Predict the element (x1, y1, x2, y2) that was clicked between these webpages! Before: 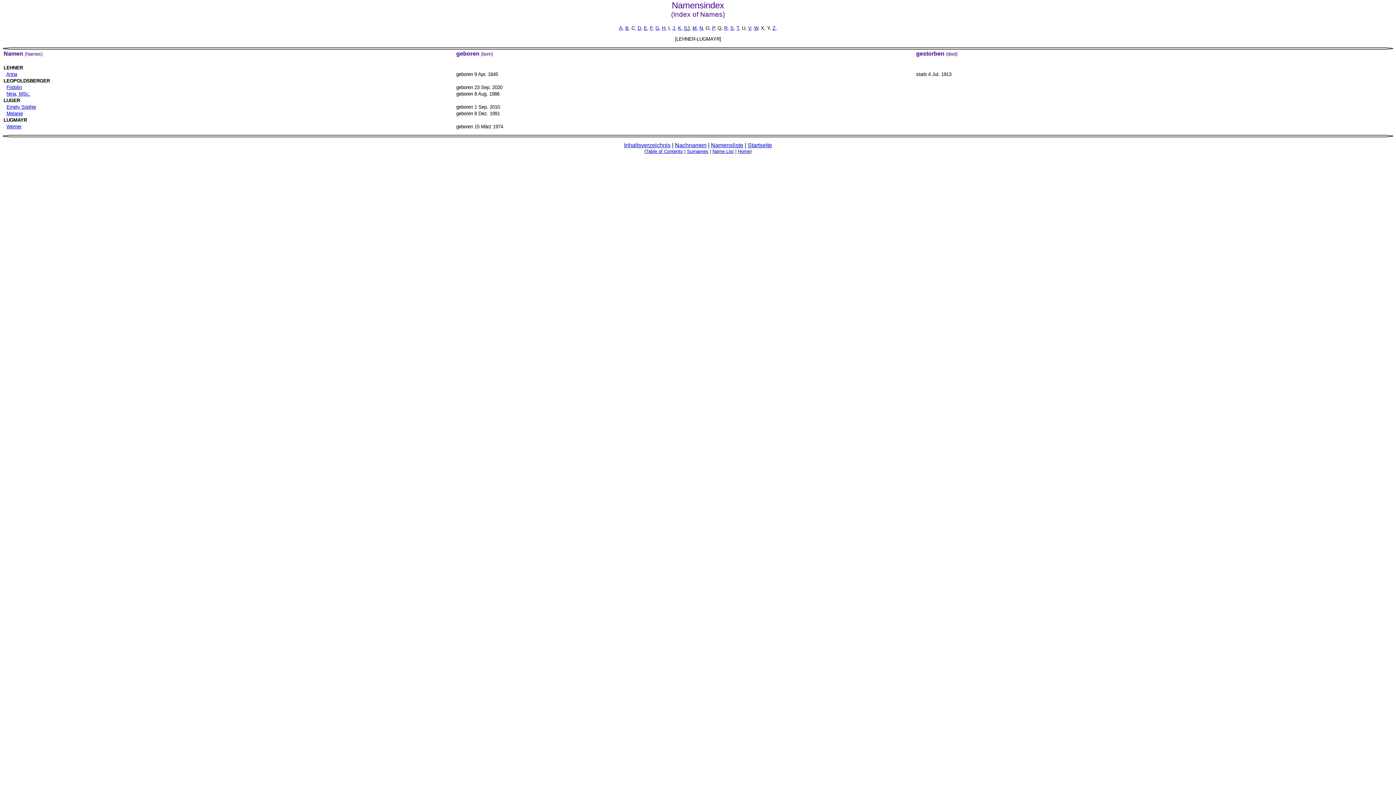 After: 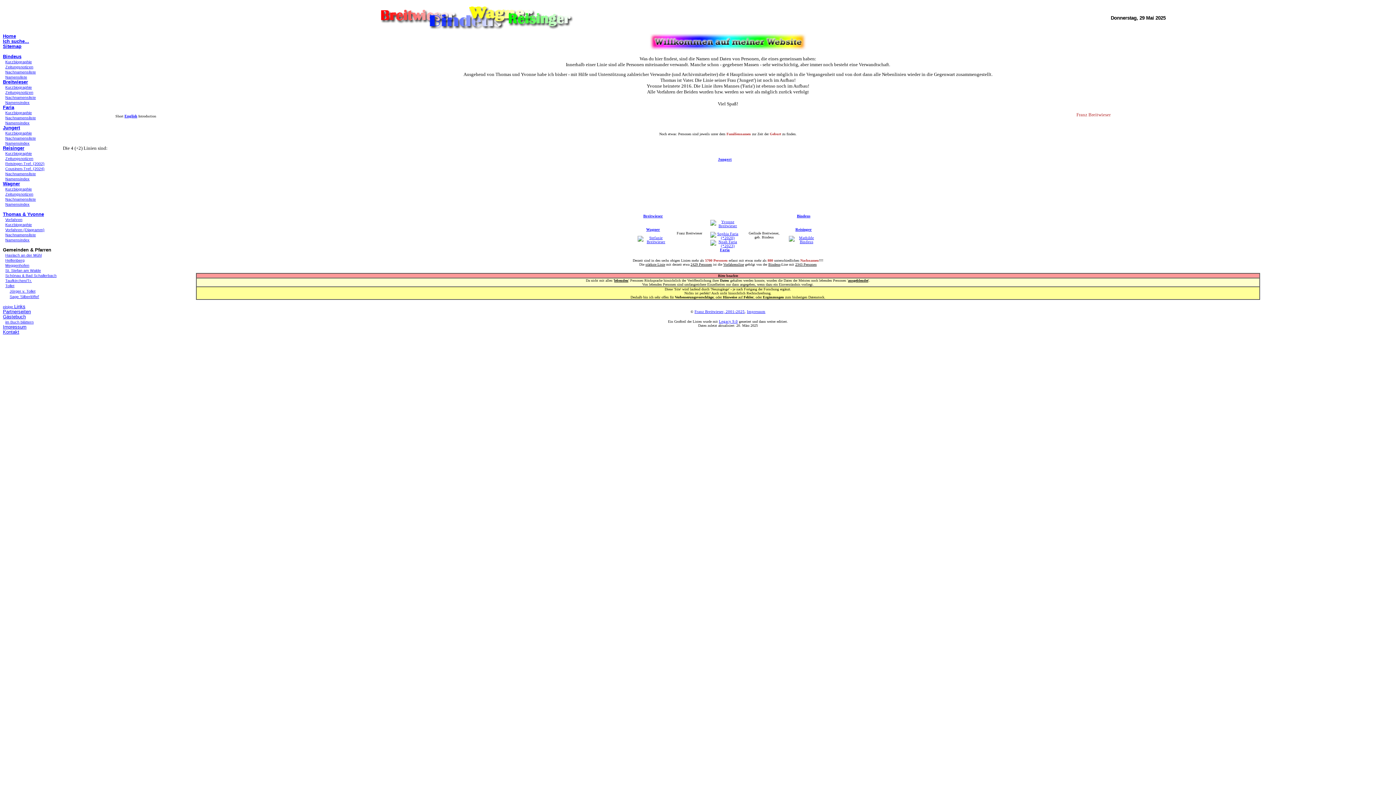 Action: bbox: (738, 148, 750, 154) label: Home